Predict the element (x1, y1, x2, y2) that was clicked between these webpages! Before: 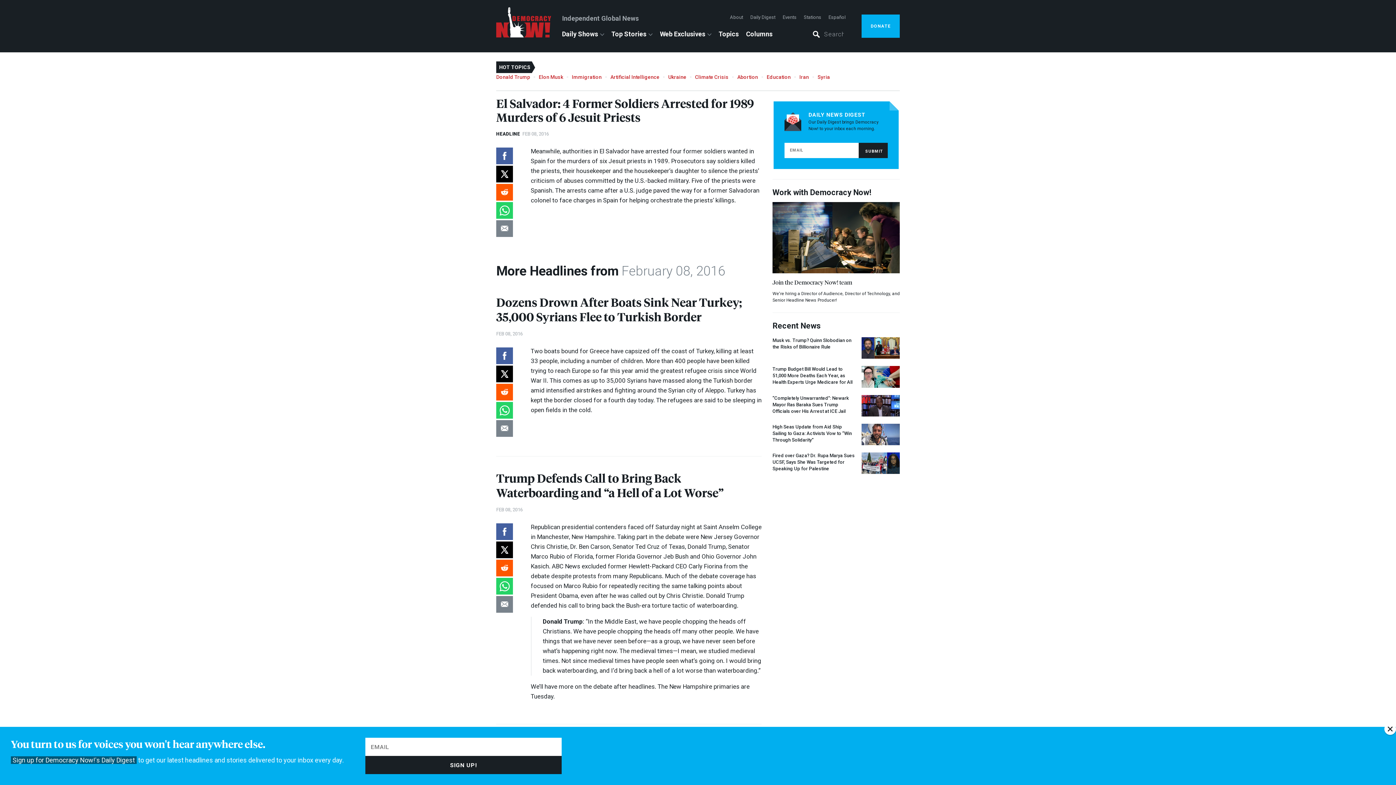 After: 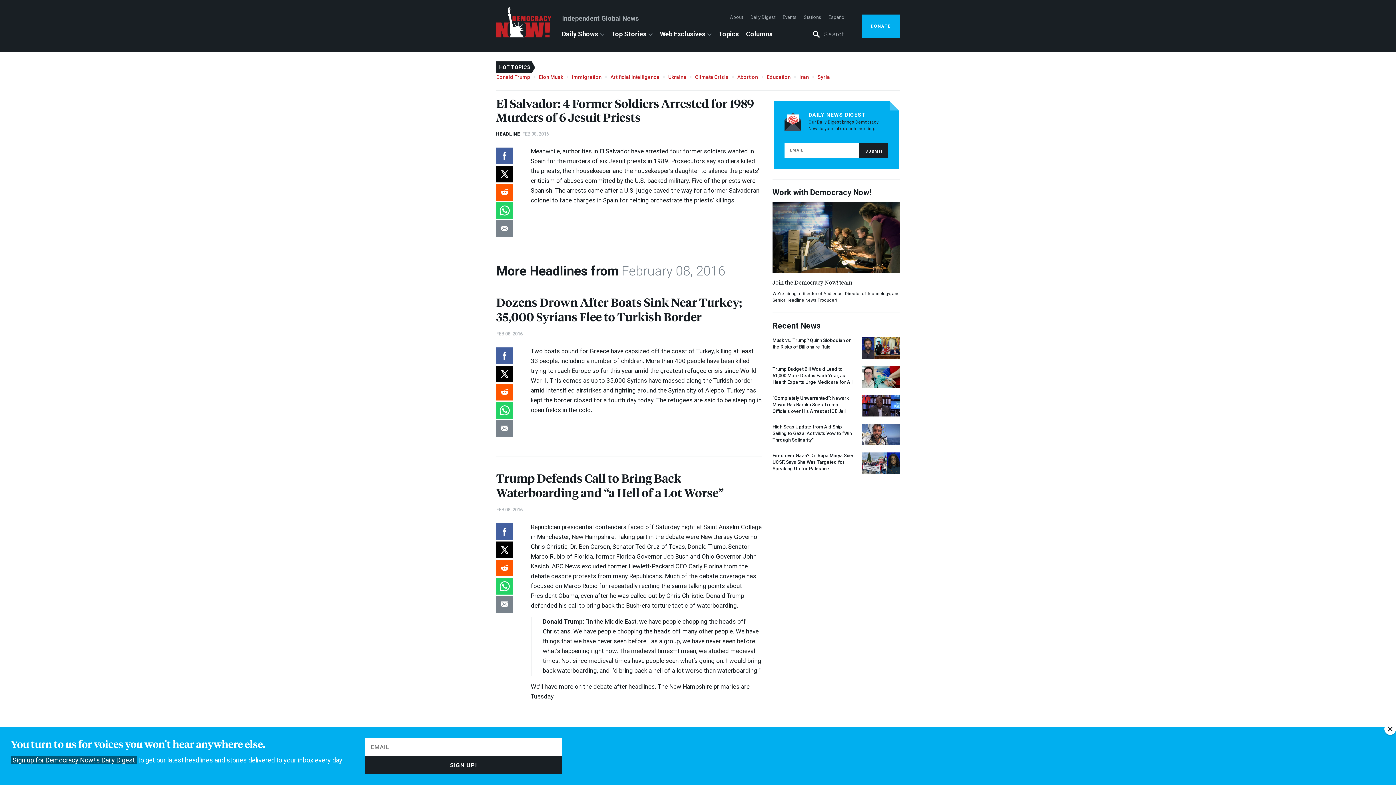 Action: bbox: (496, 165, 513, 182)